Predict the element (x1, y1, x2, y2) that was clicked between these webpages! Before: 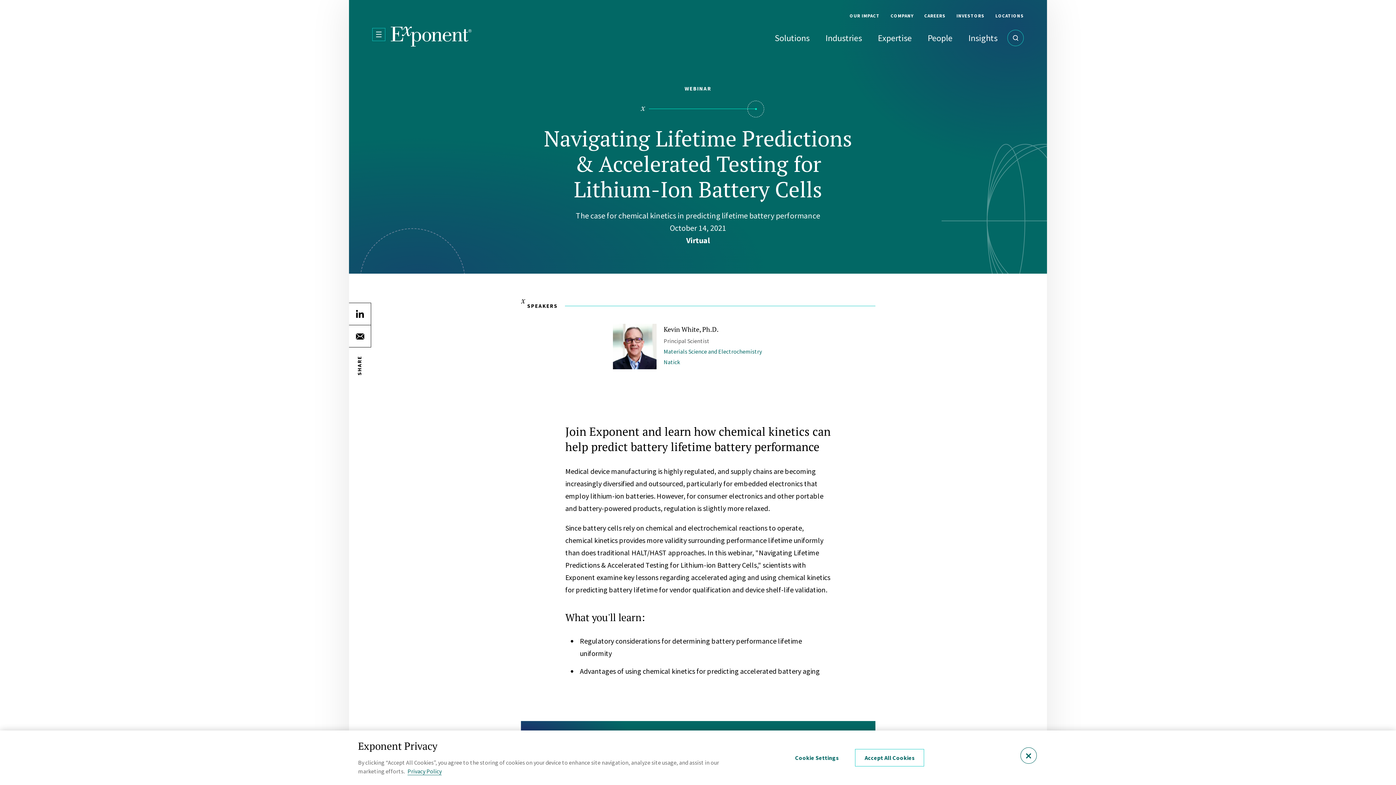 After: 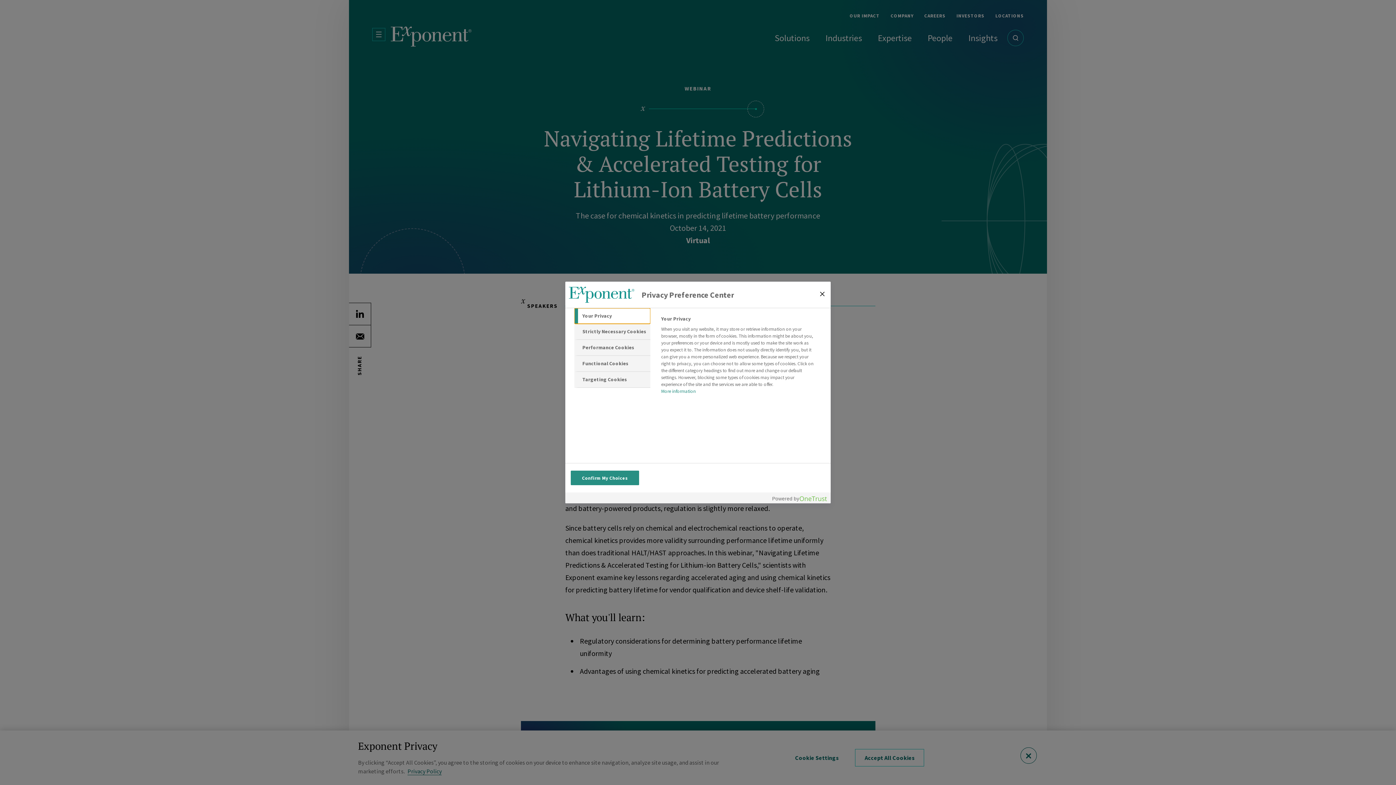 Action: bbox: (782, 749, 851, 766) label: Cookie Settings